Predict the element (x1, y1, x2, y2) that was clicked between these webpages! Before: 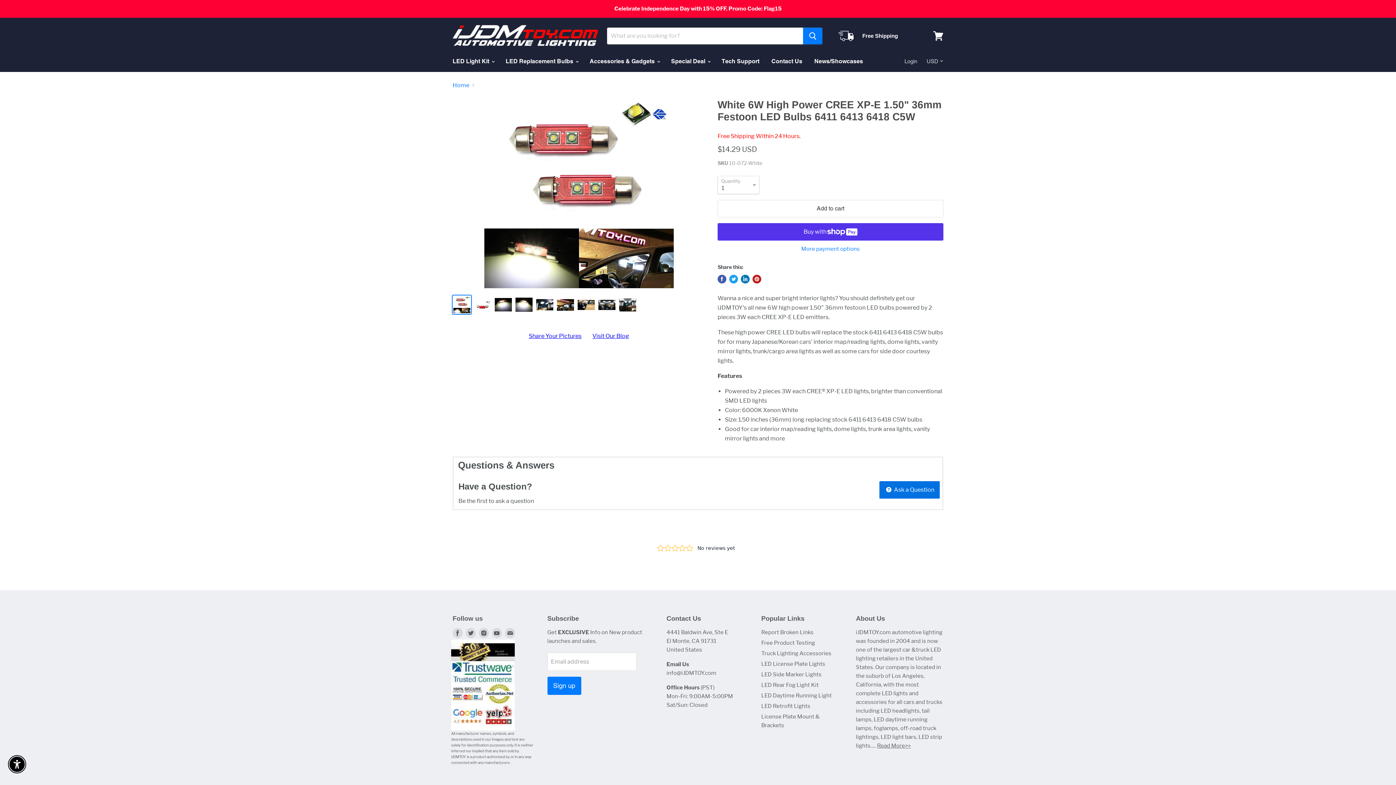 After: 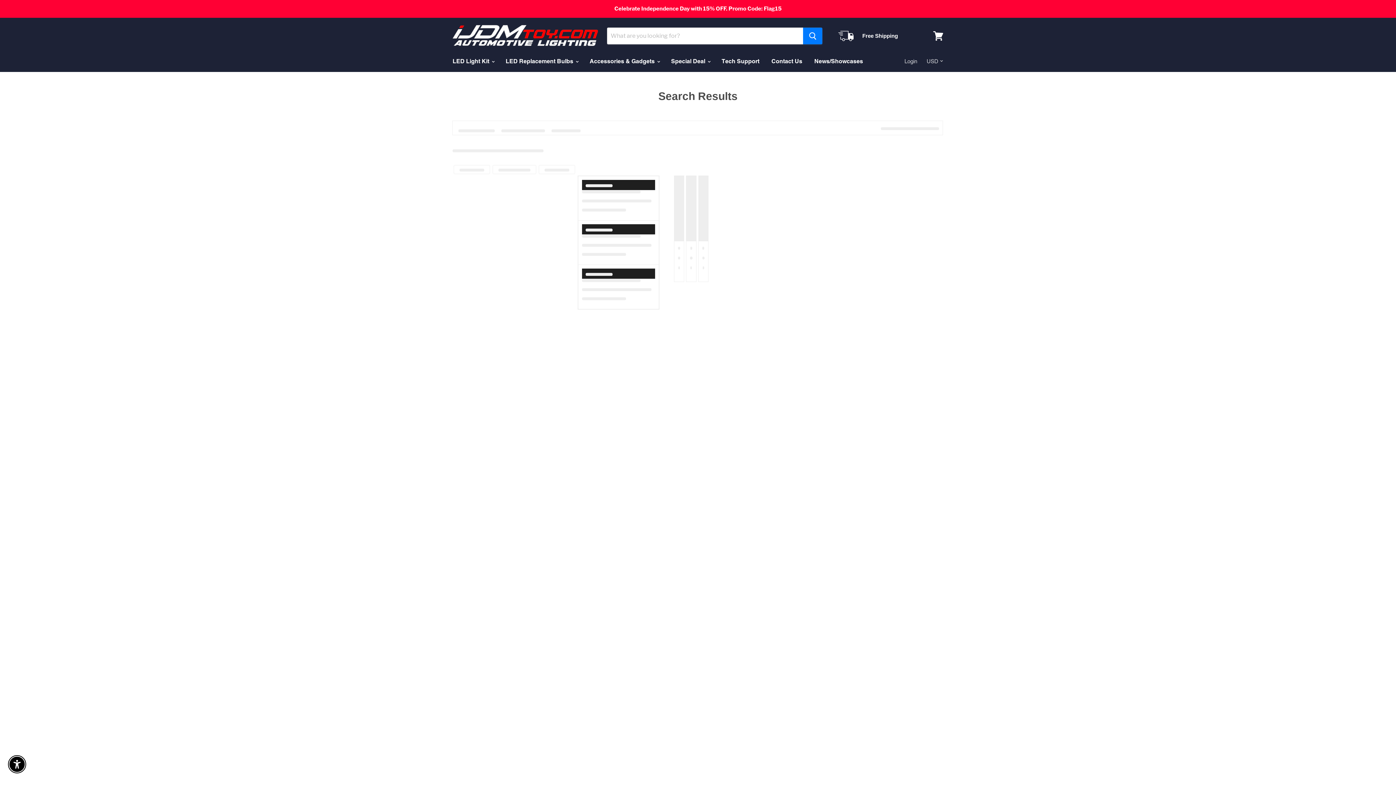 Action: label: LED Daytime Running Light bbox: (761, 644, 832, 651)